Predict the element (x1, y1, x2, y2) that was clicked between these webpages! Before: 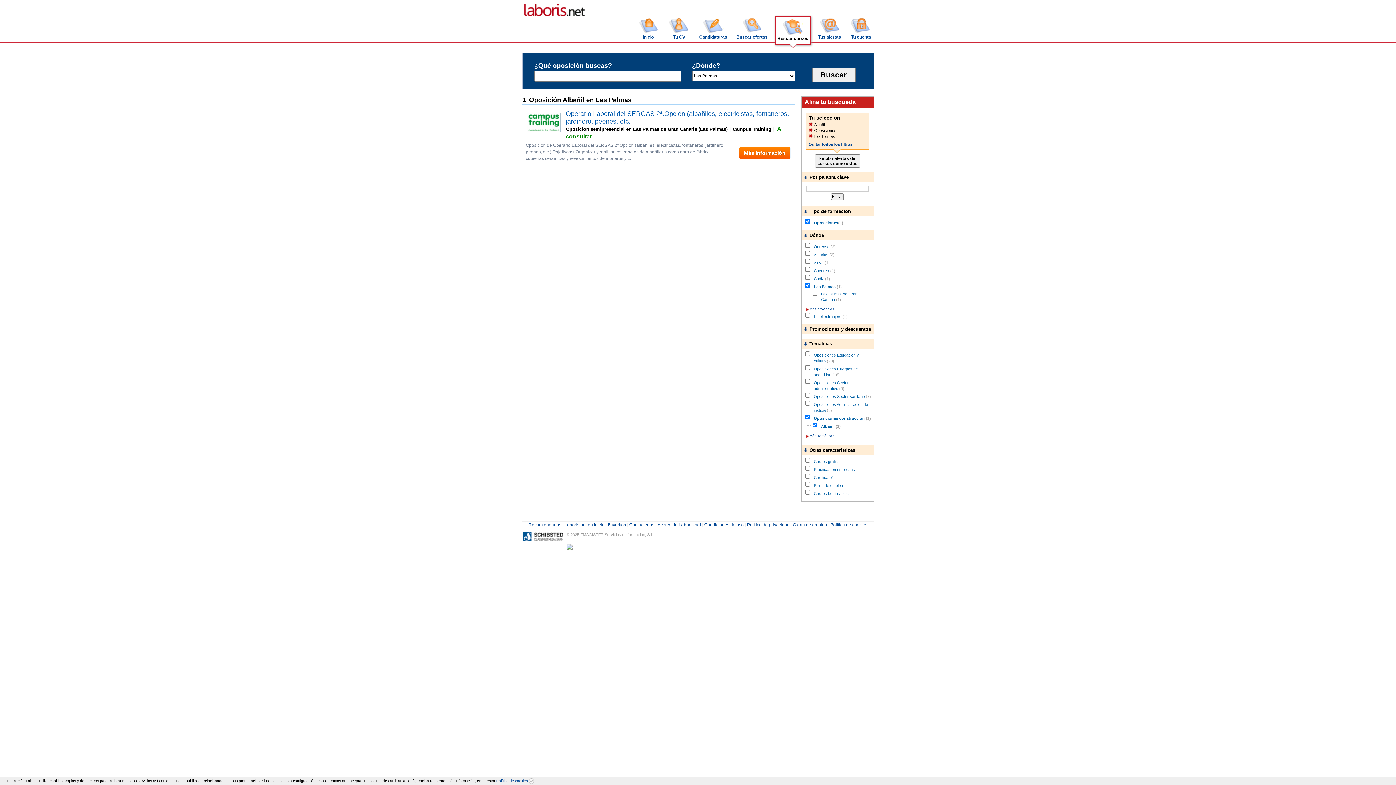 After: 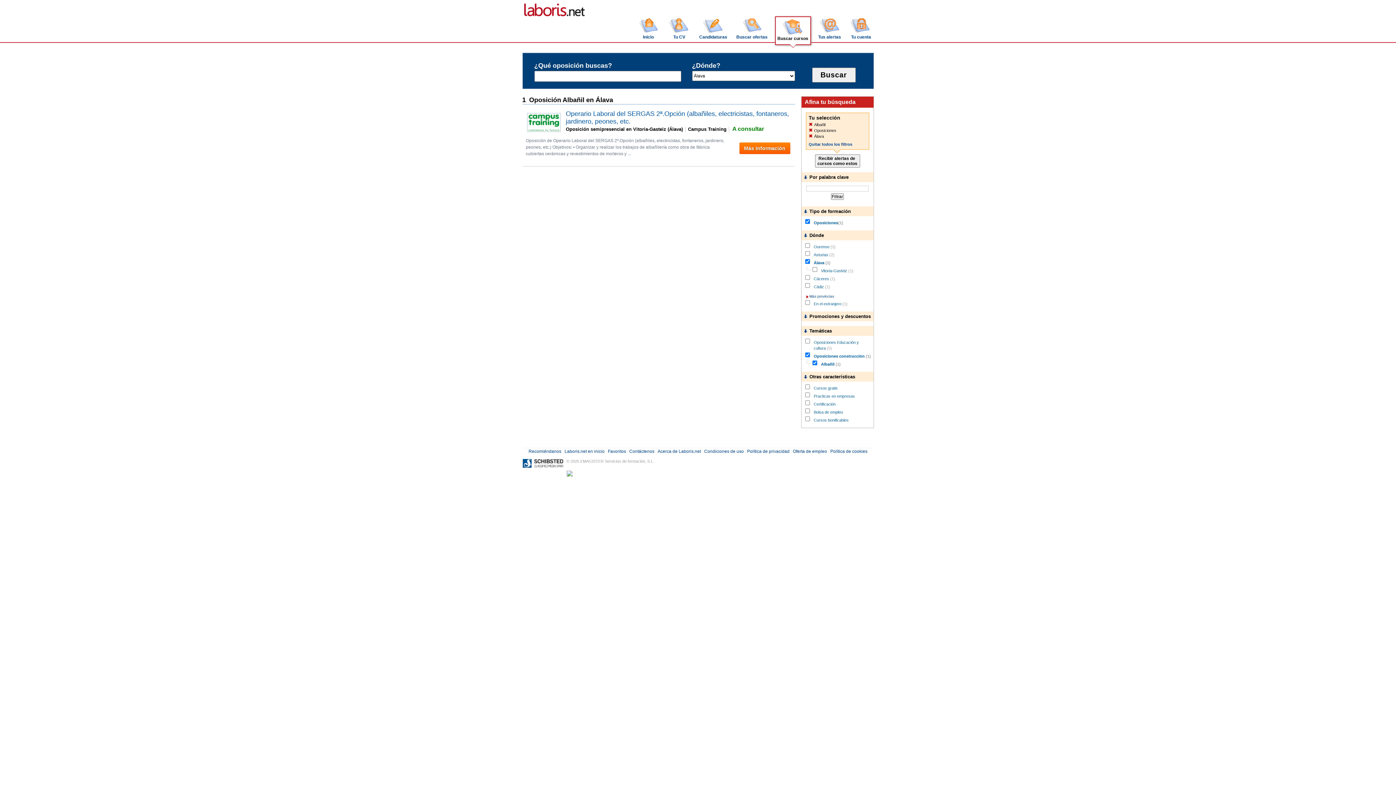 Action: label: Álava  bbox: (814, 260, 824, 265)